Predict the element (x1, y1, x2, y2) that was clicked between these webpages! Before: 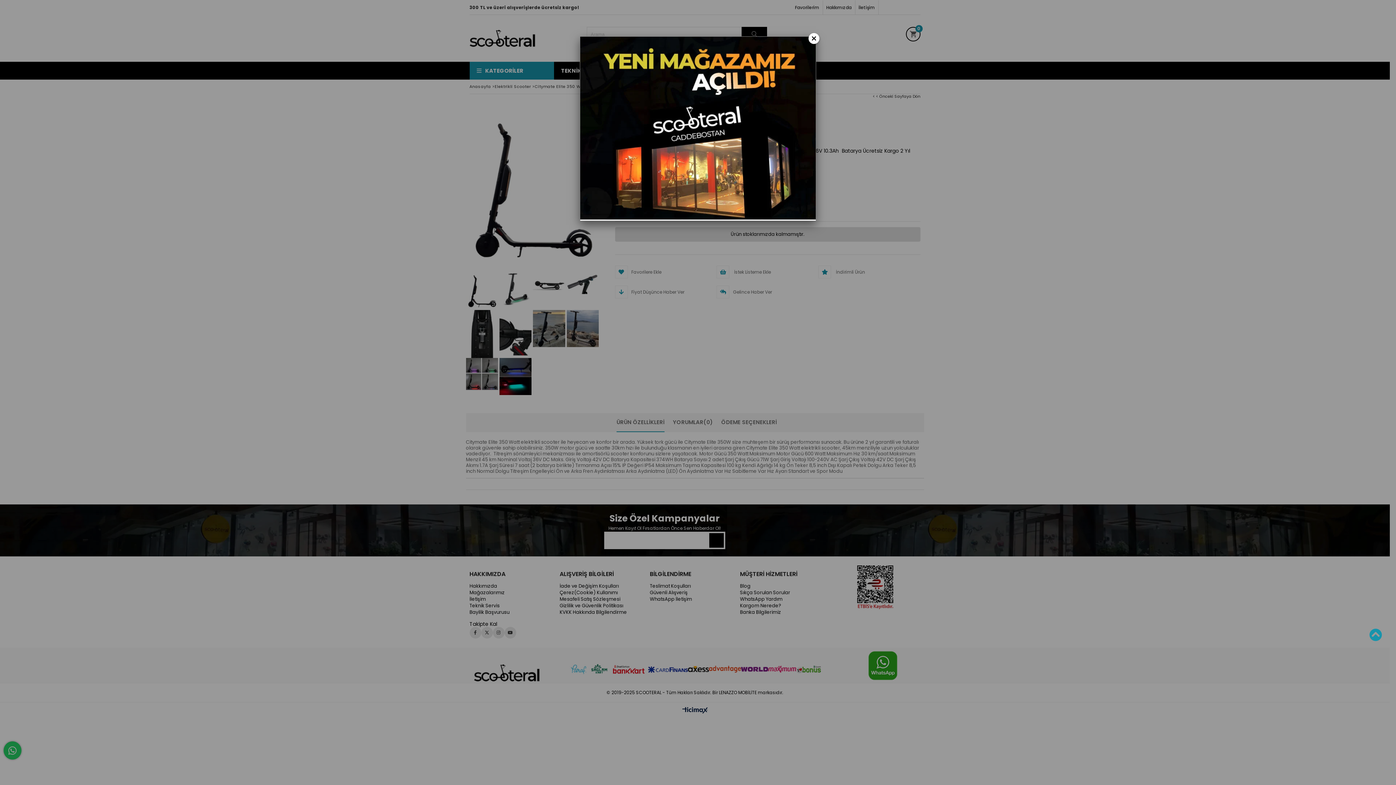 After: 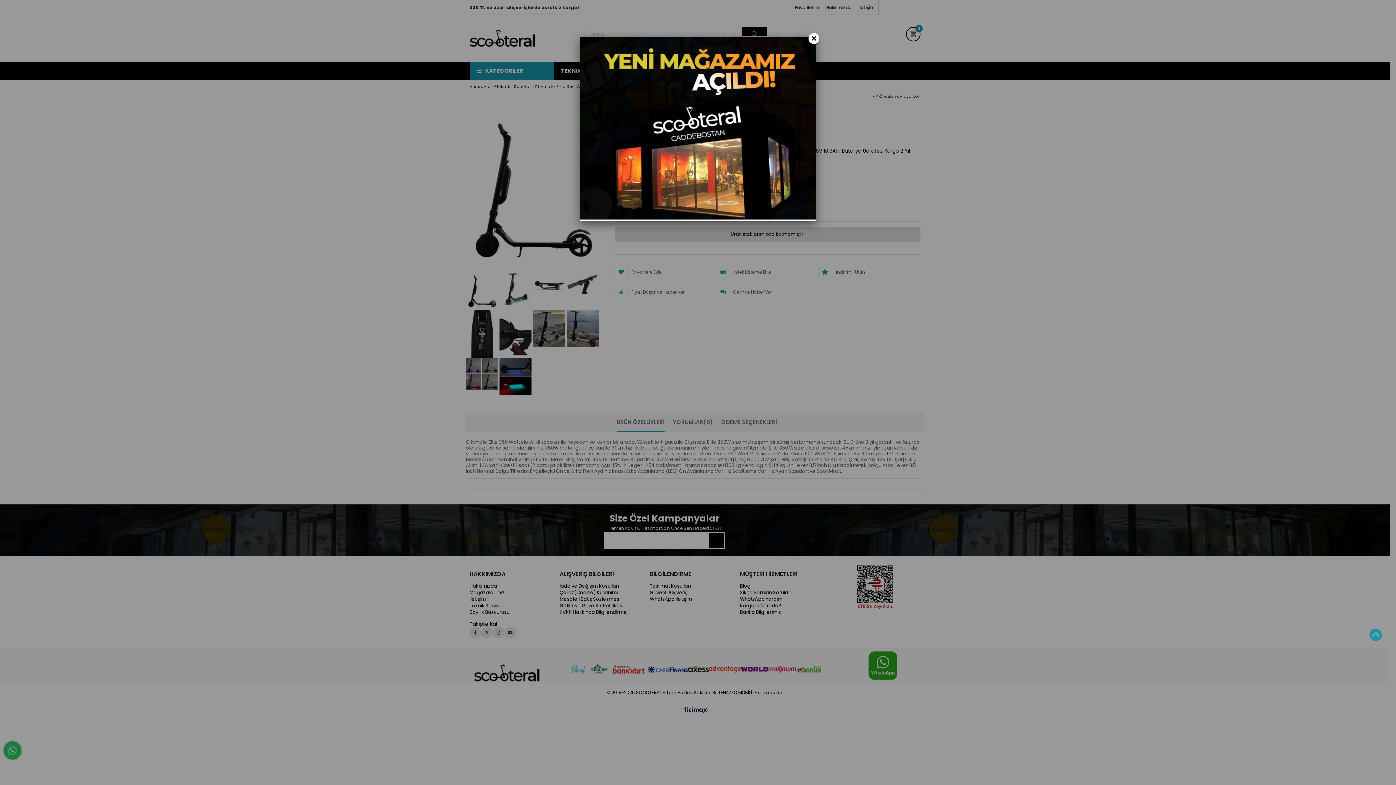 Action: bbox: (1369, 628, 1382, 642)